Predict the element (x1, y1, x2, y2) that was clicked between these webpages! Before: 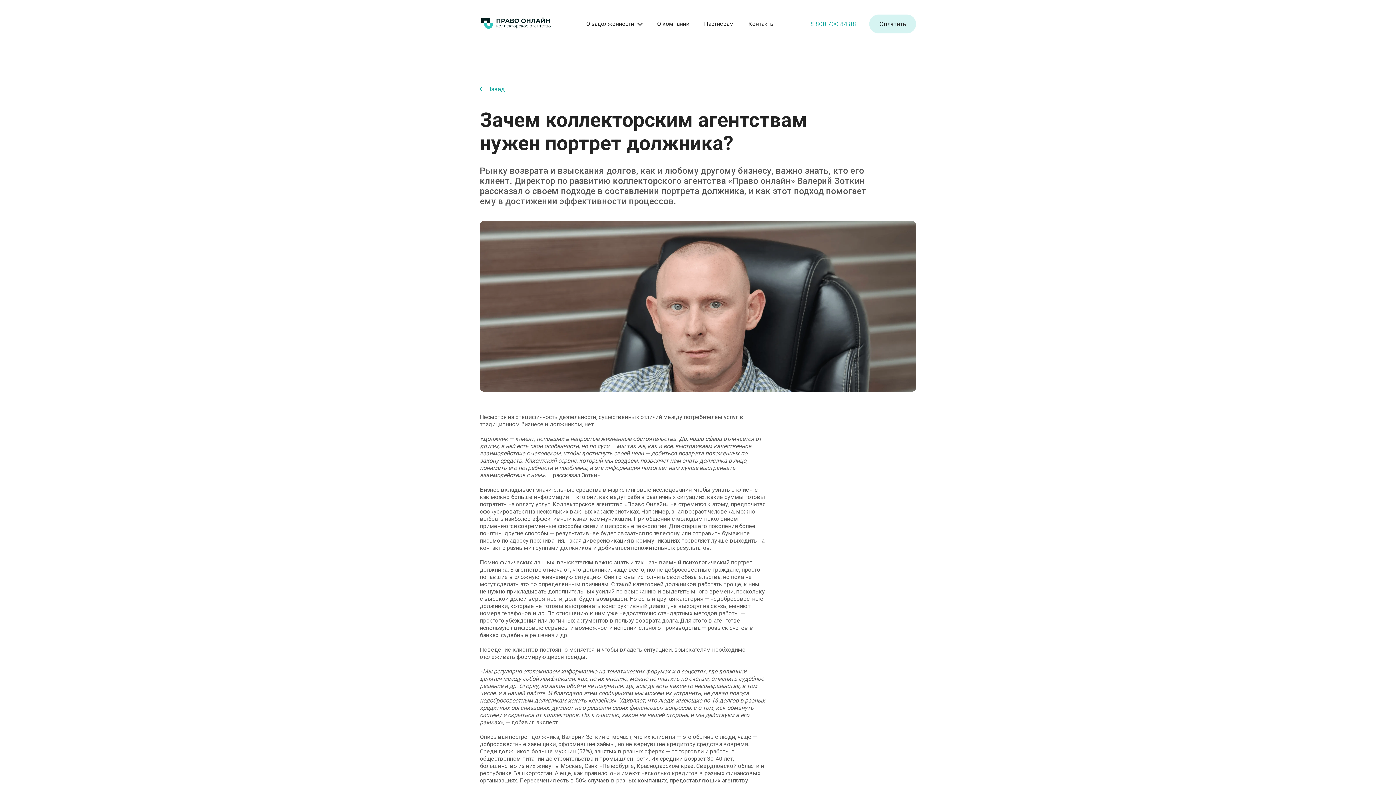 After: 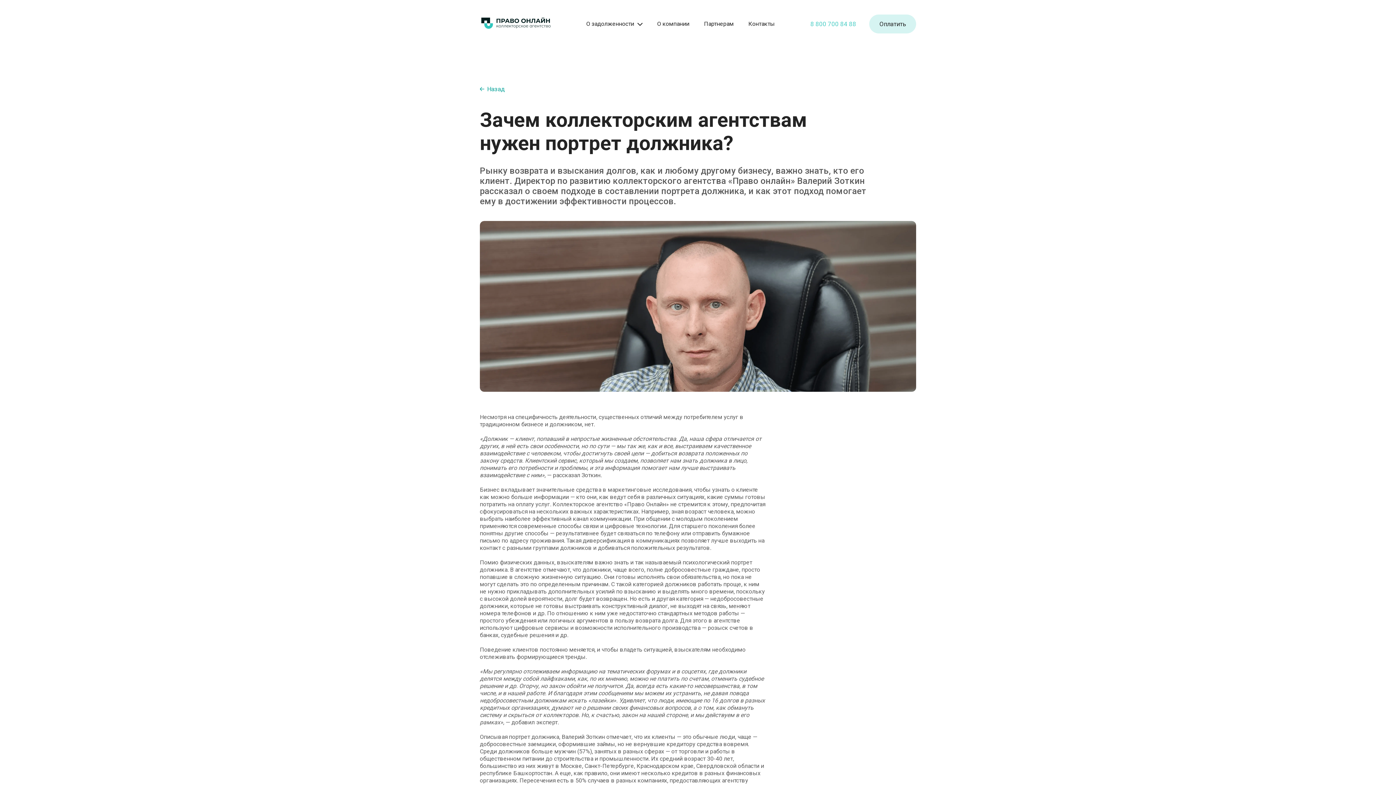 Action: bbox: (810, 20, 856, 27) label: 8 800 700 84 88